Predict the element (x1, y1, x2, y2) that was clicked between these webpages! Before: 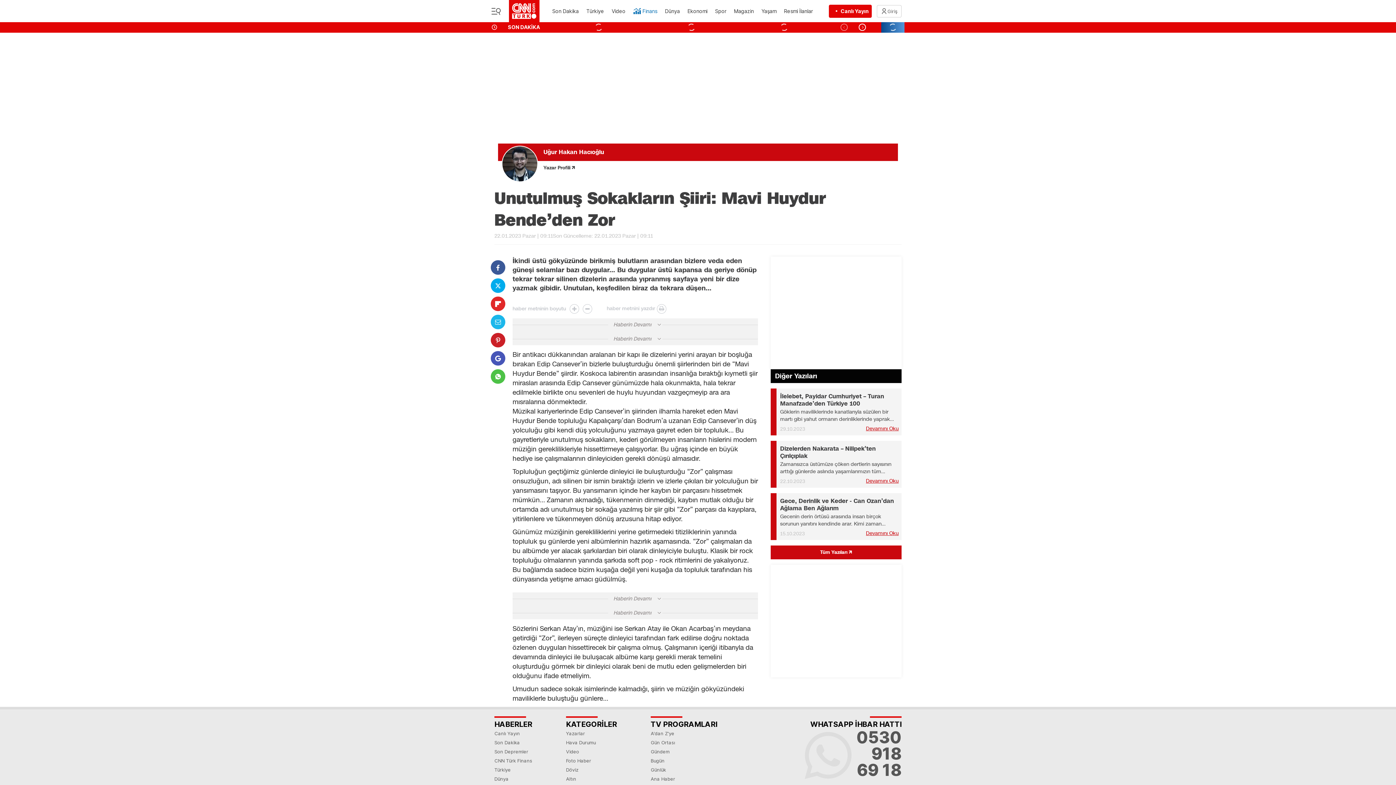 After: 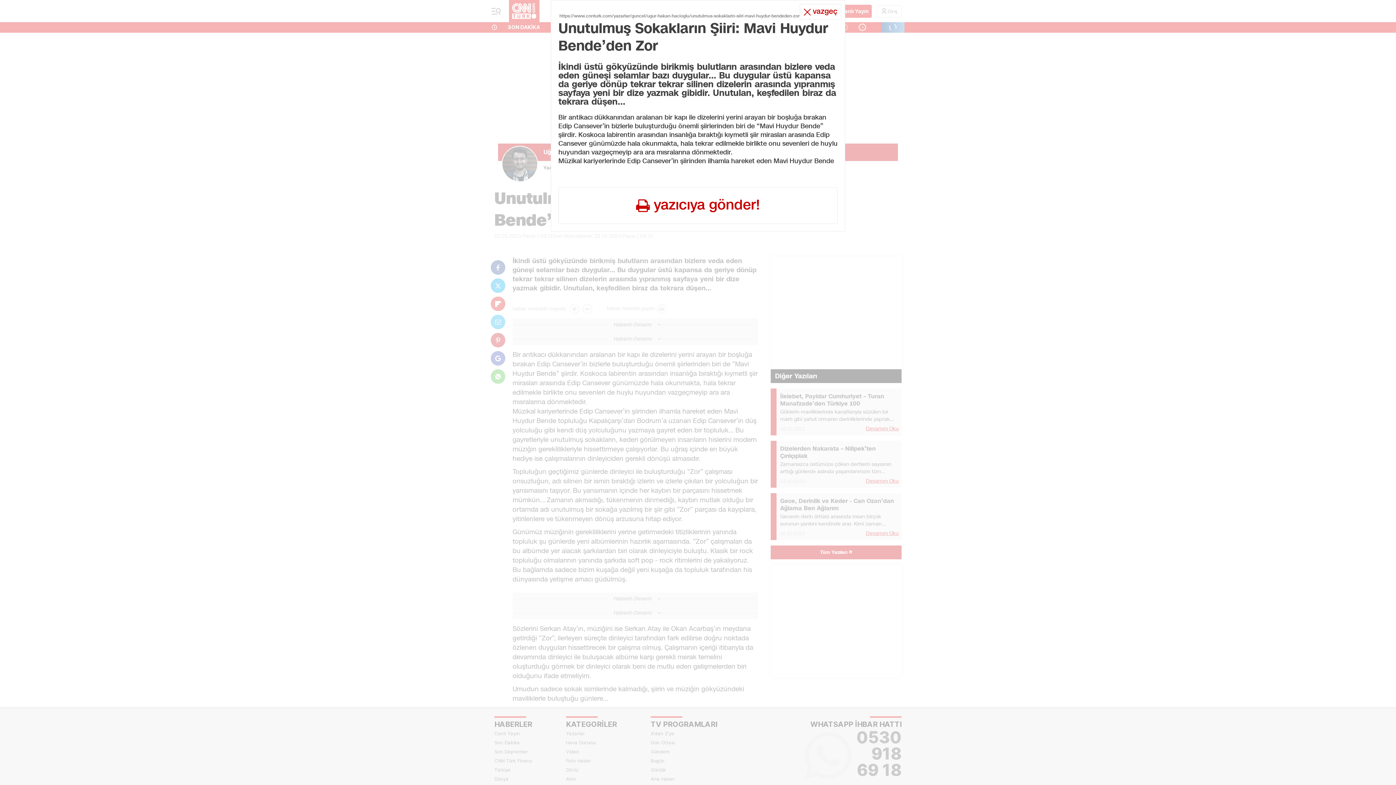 Action: label: haber metnini yazdır  bbox: (606, 304, 666, 312)